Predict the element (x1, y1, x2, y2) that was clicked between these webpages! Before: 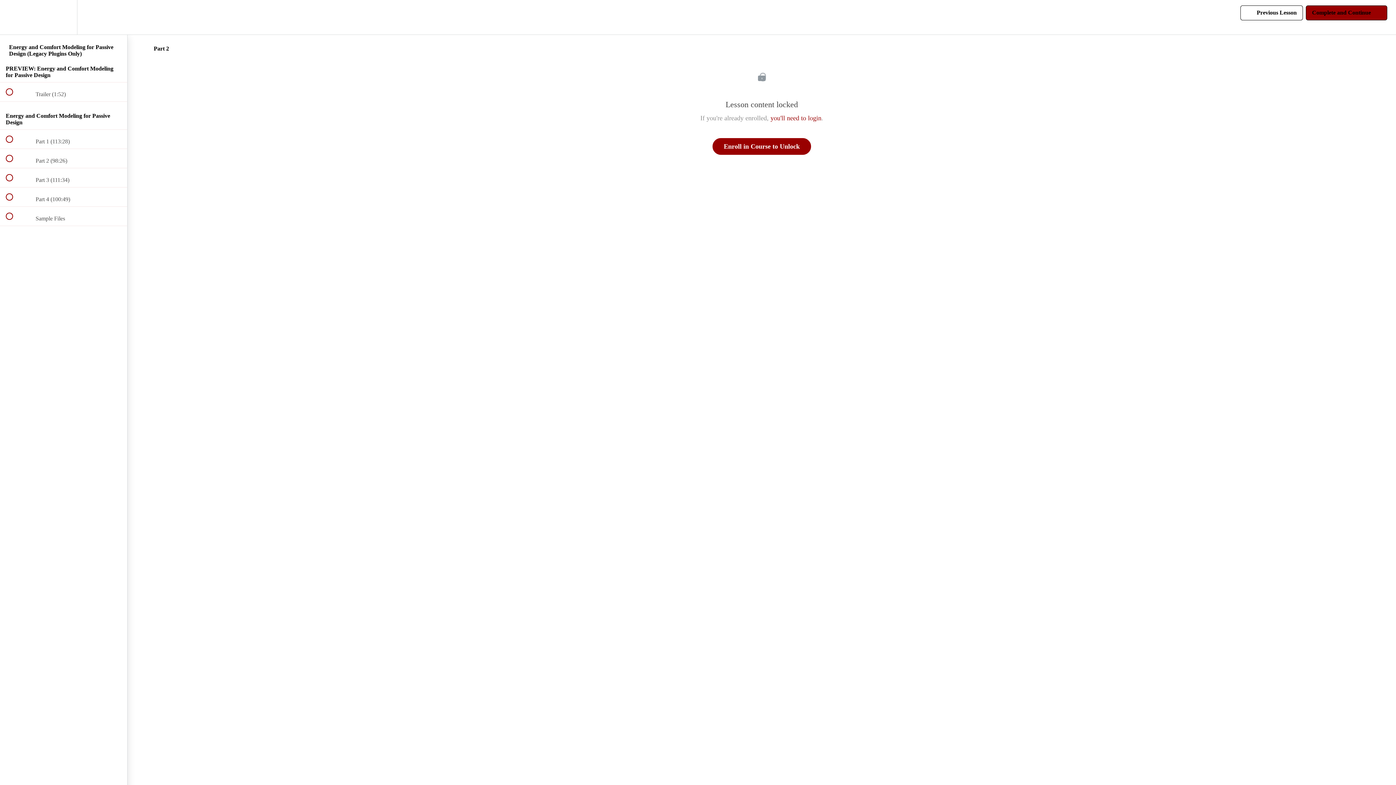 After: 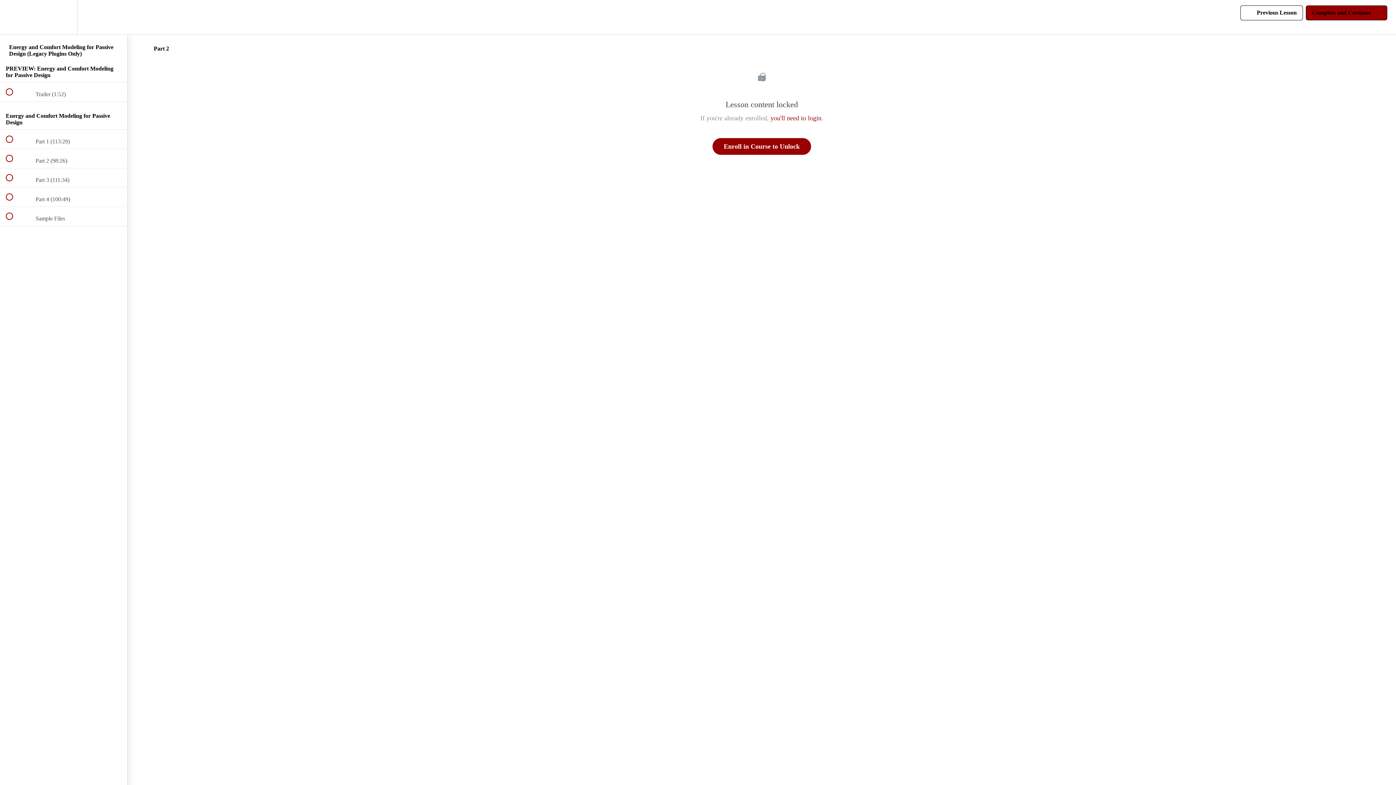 Action: label: Settings Menu bbox: (50, 0, 76, 34)